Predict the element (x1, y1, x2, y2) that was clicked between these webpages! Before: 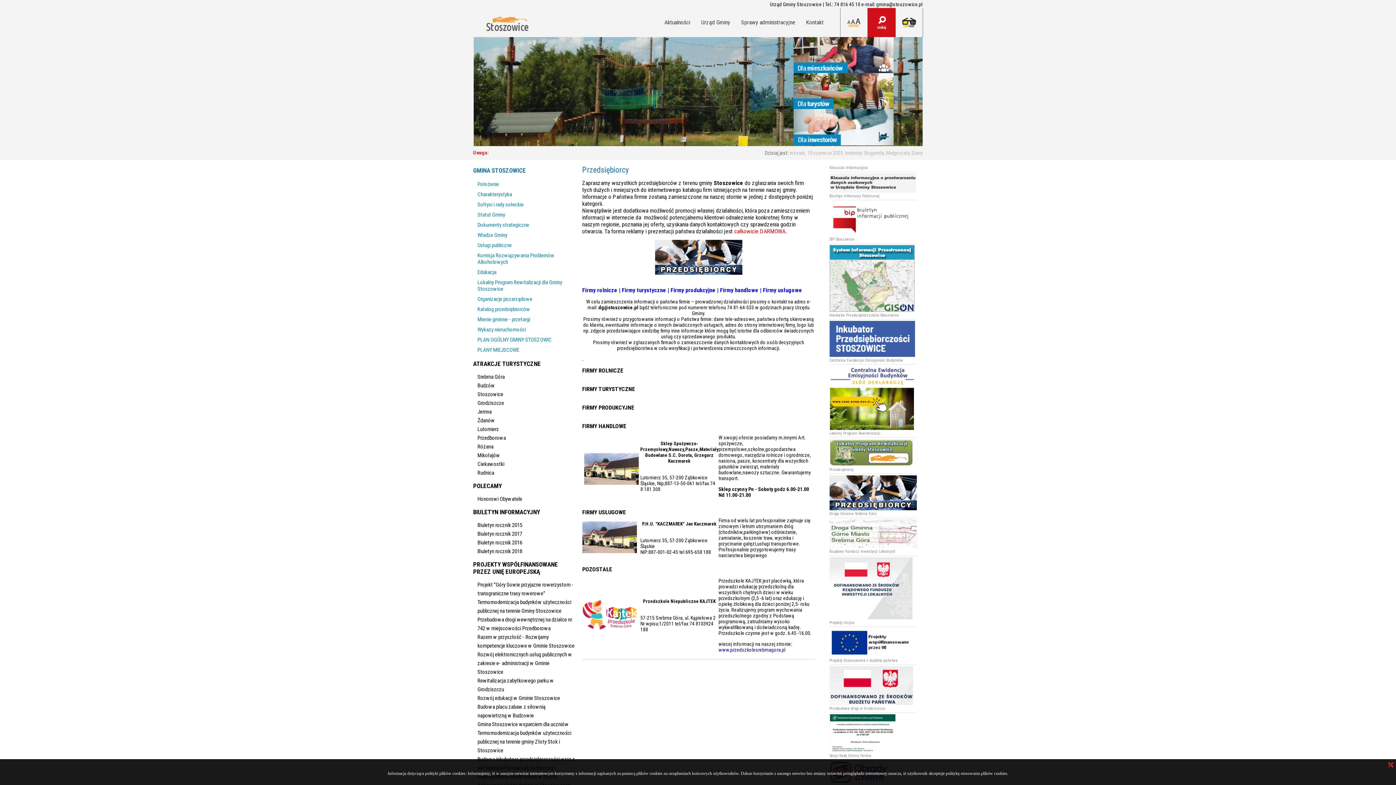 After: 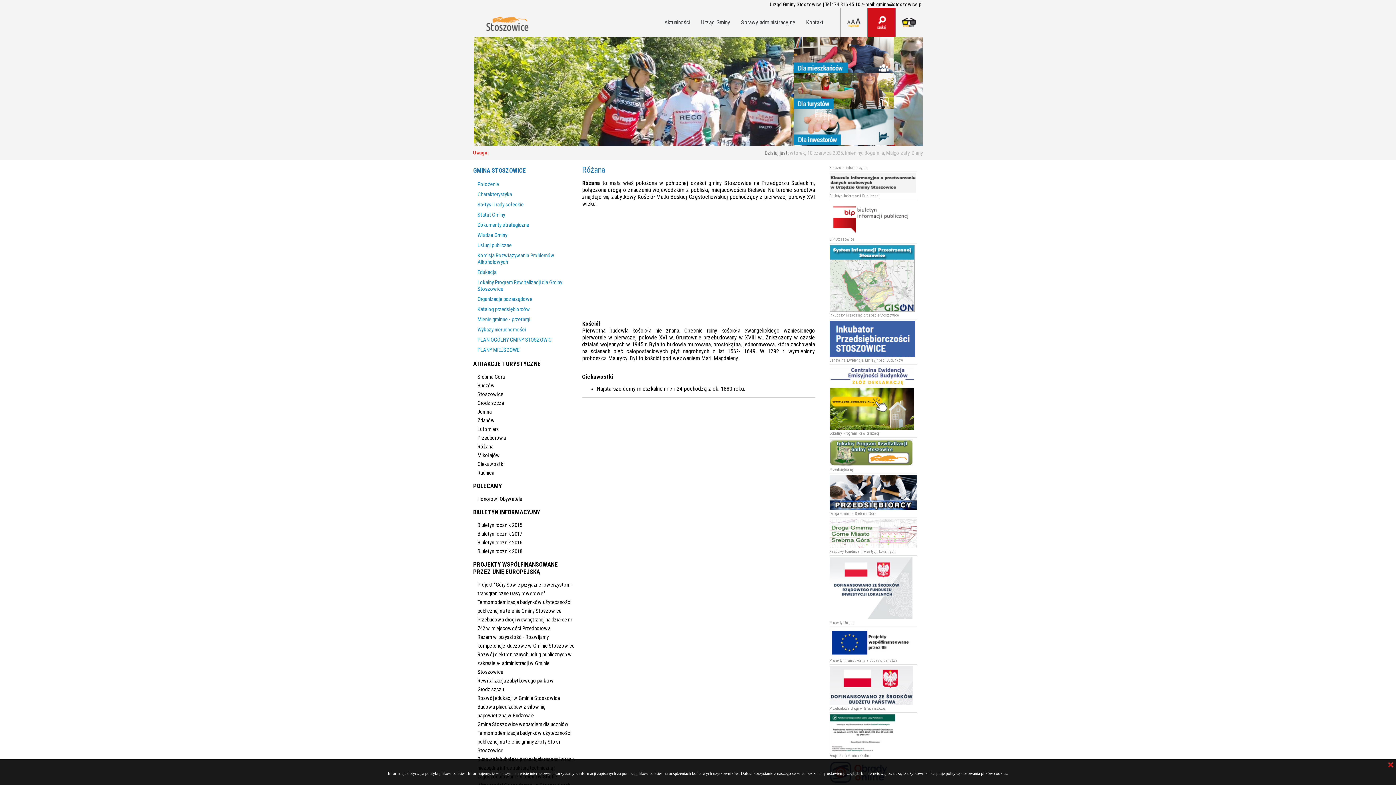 Action: bbox: (477, 443, 493, 450) label: Różana